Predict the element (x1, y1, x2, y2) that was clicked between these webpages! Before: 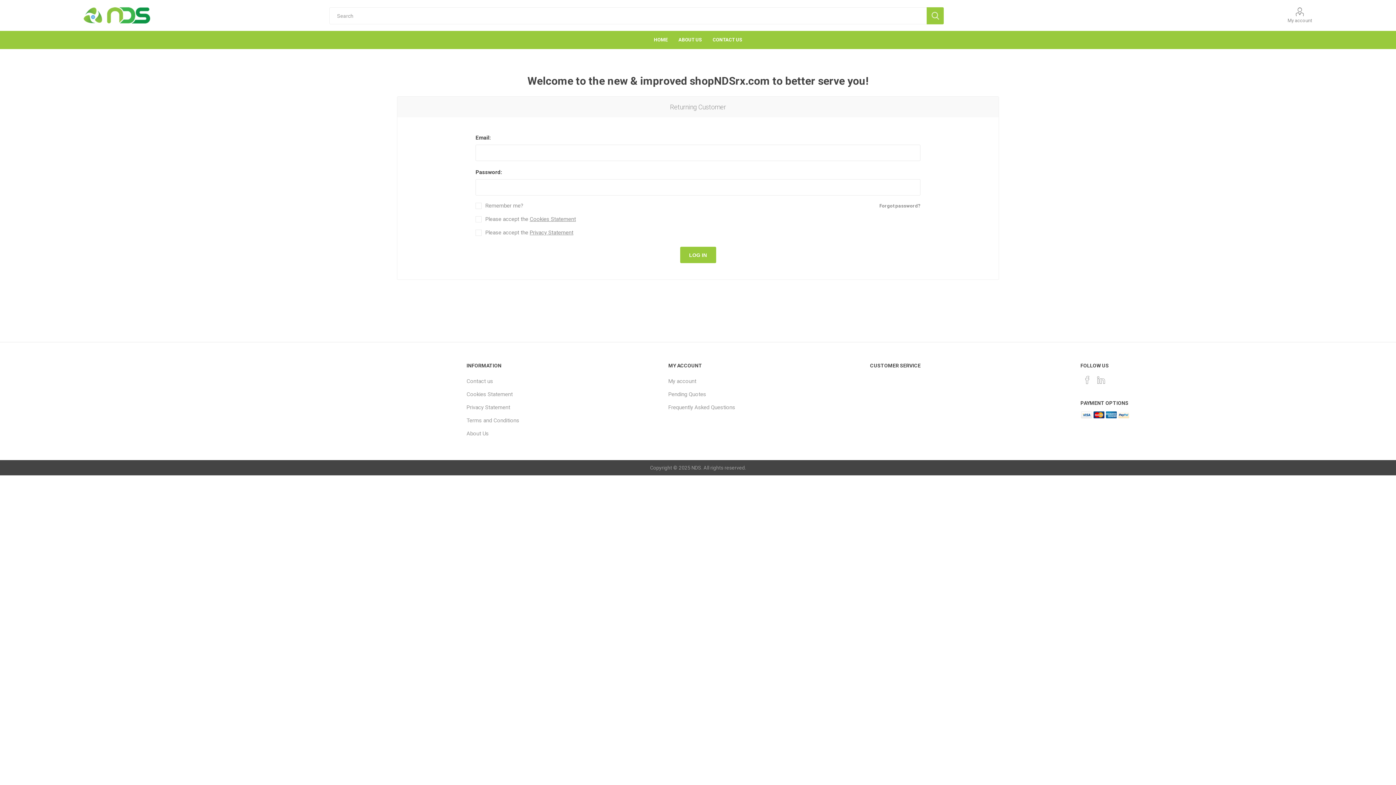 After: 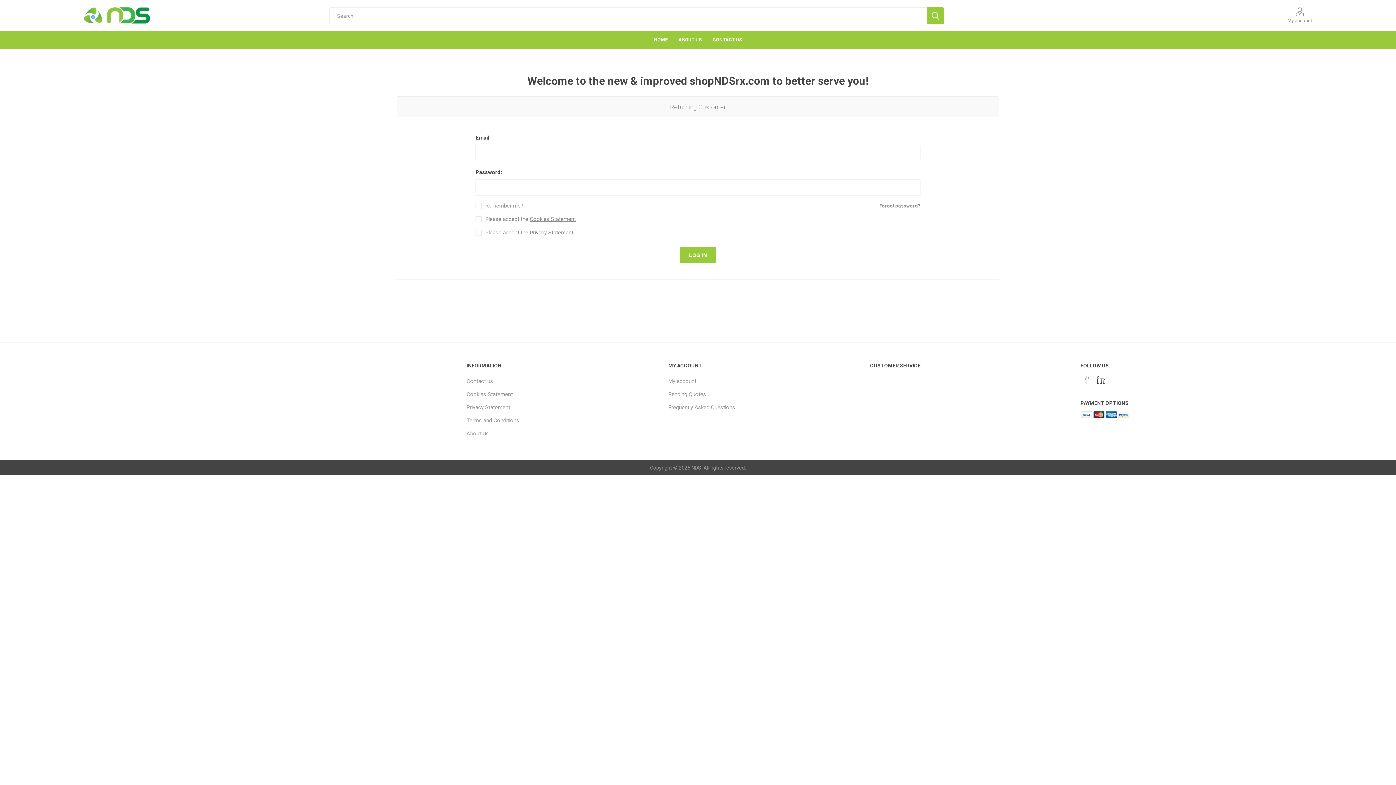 Action: label: LinkedIn bbox: (1095, 374, 1107, 385)